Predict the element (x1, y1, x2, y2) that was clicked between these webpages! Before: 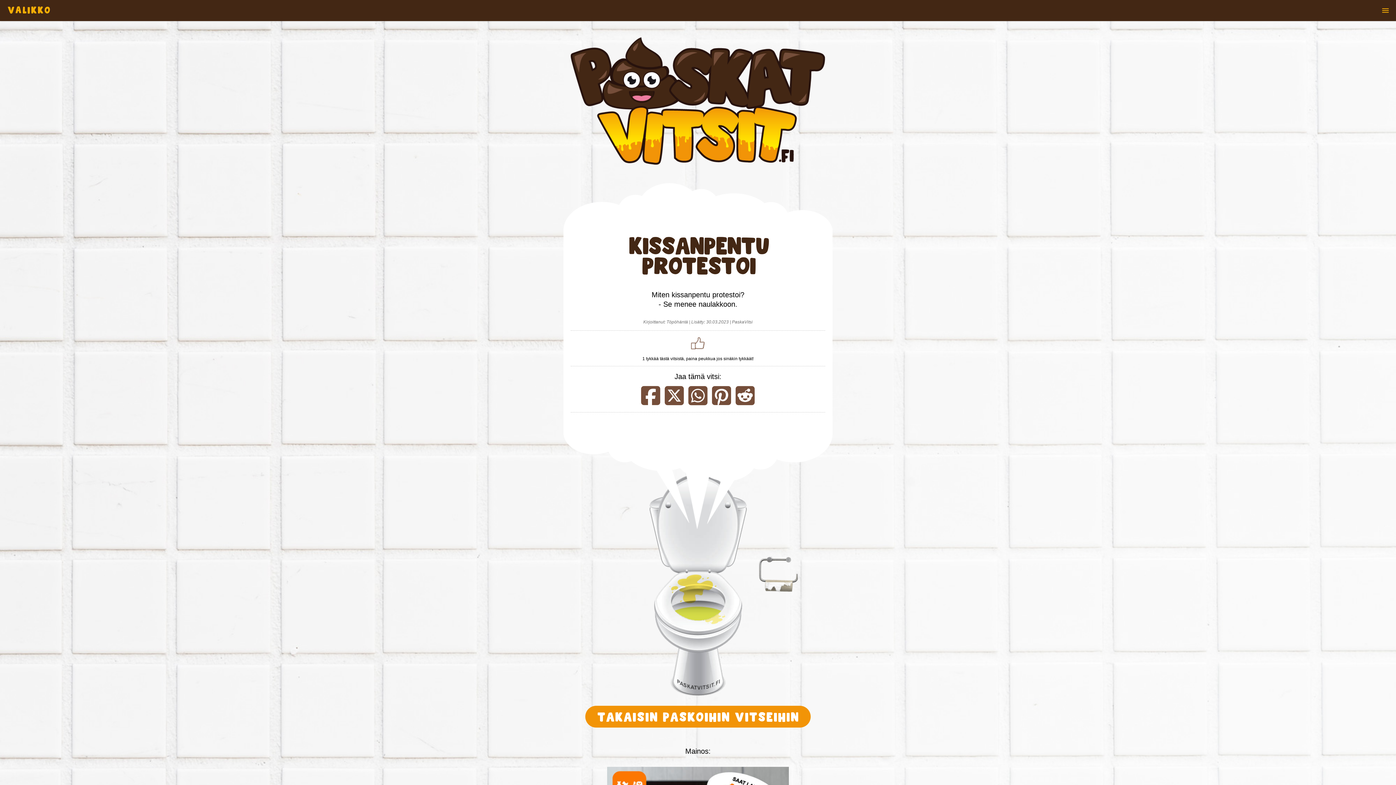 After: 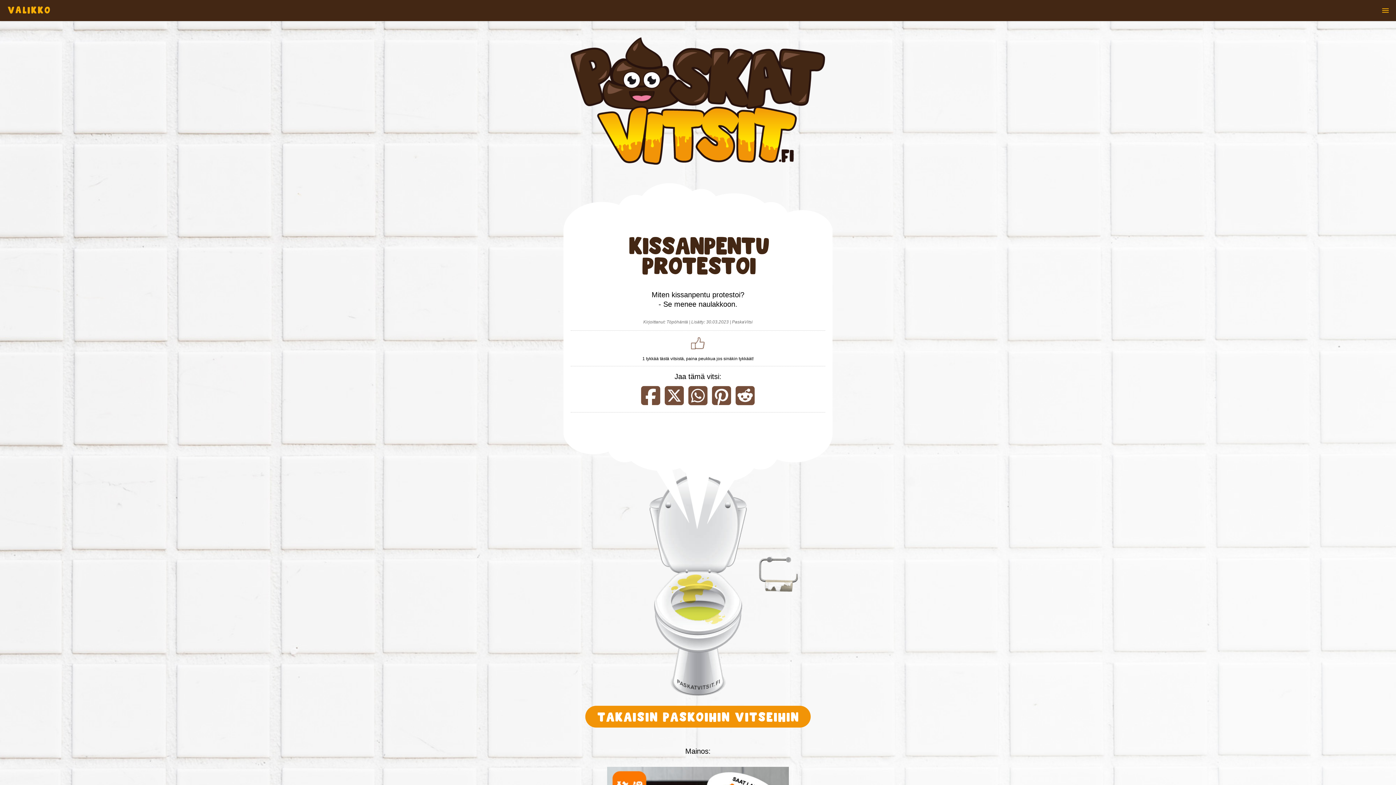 Action: bbox: (664, 397, 684, 405) label: Jaa vitsi Twitterissa | Paskat Vitsit